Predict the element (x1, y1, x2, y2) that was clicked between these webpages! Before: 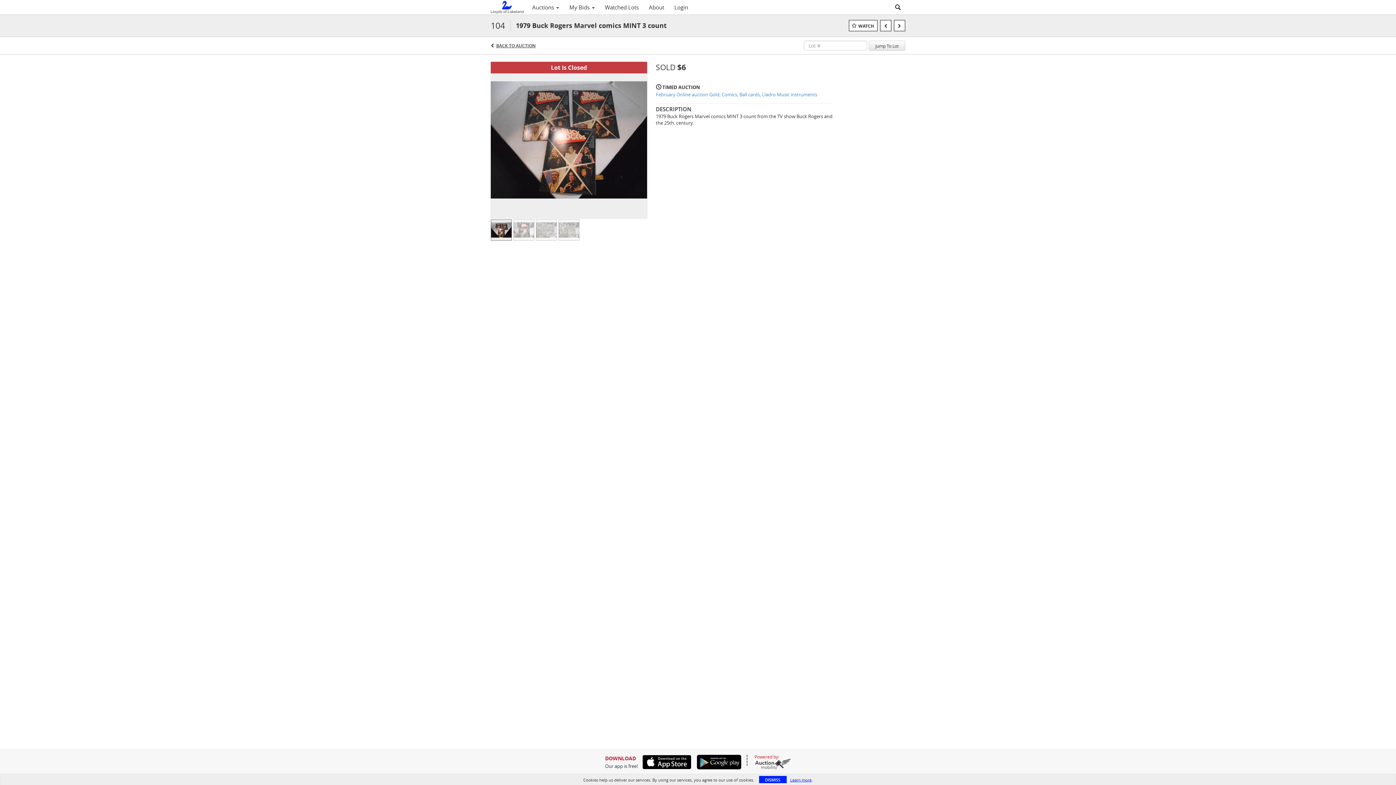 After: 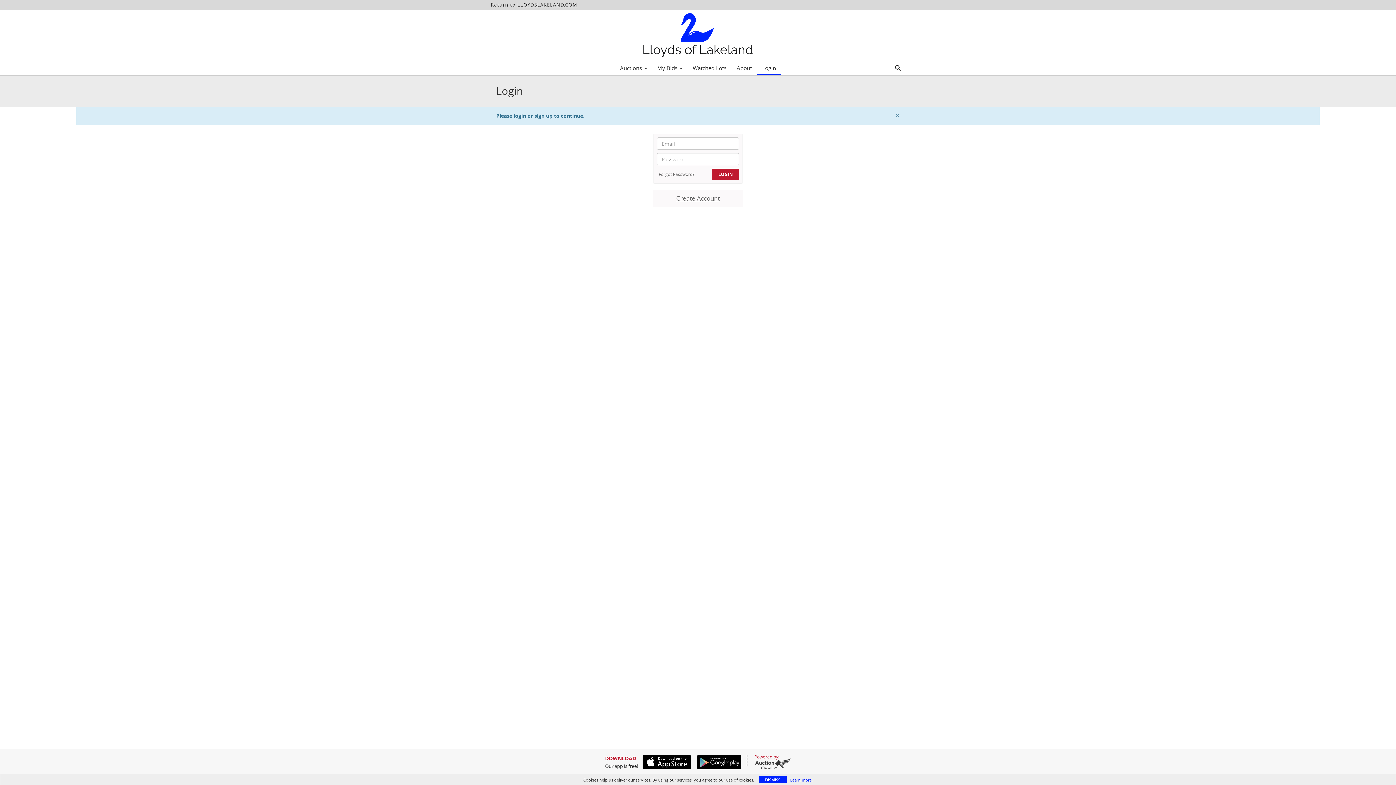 Action: bbox: (849, 20, 877, 31) label: WATCH